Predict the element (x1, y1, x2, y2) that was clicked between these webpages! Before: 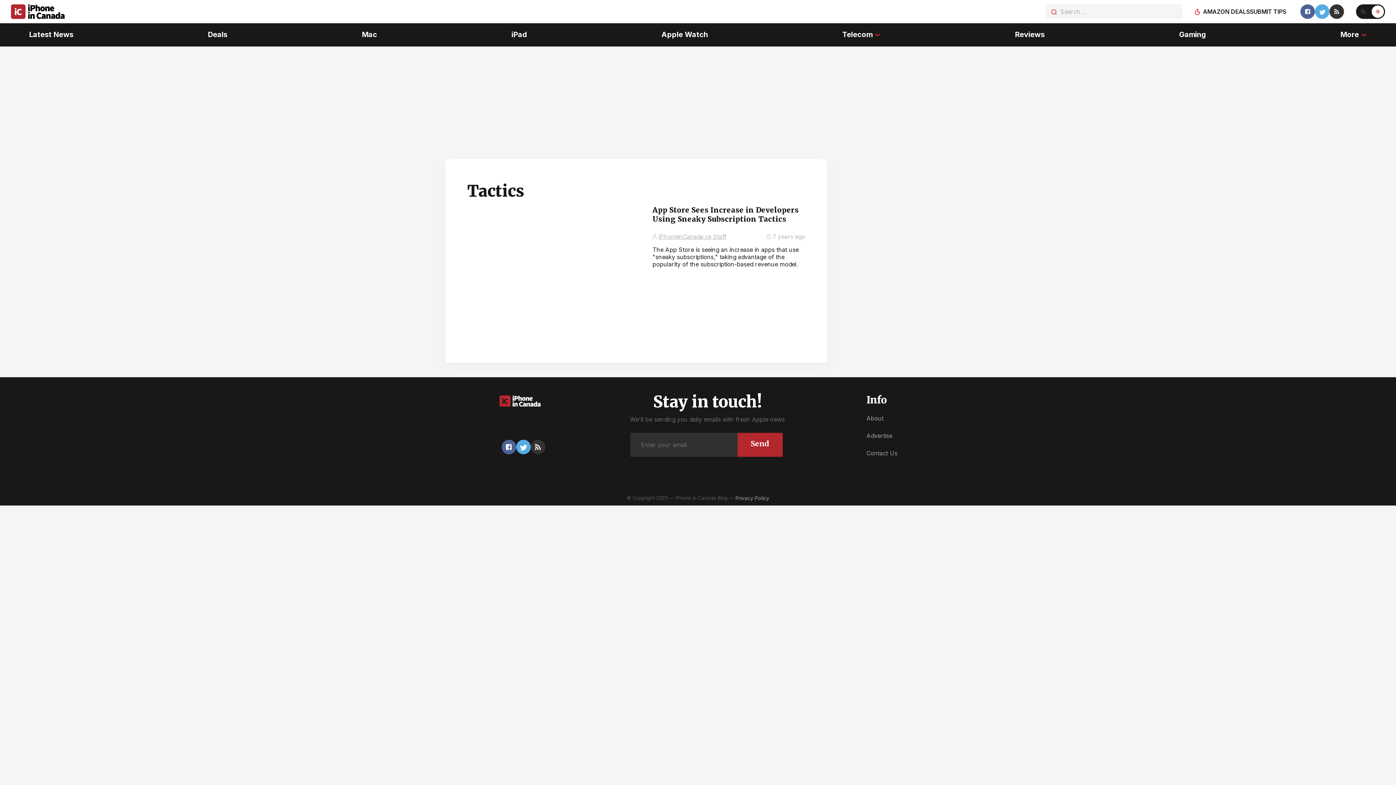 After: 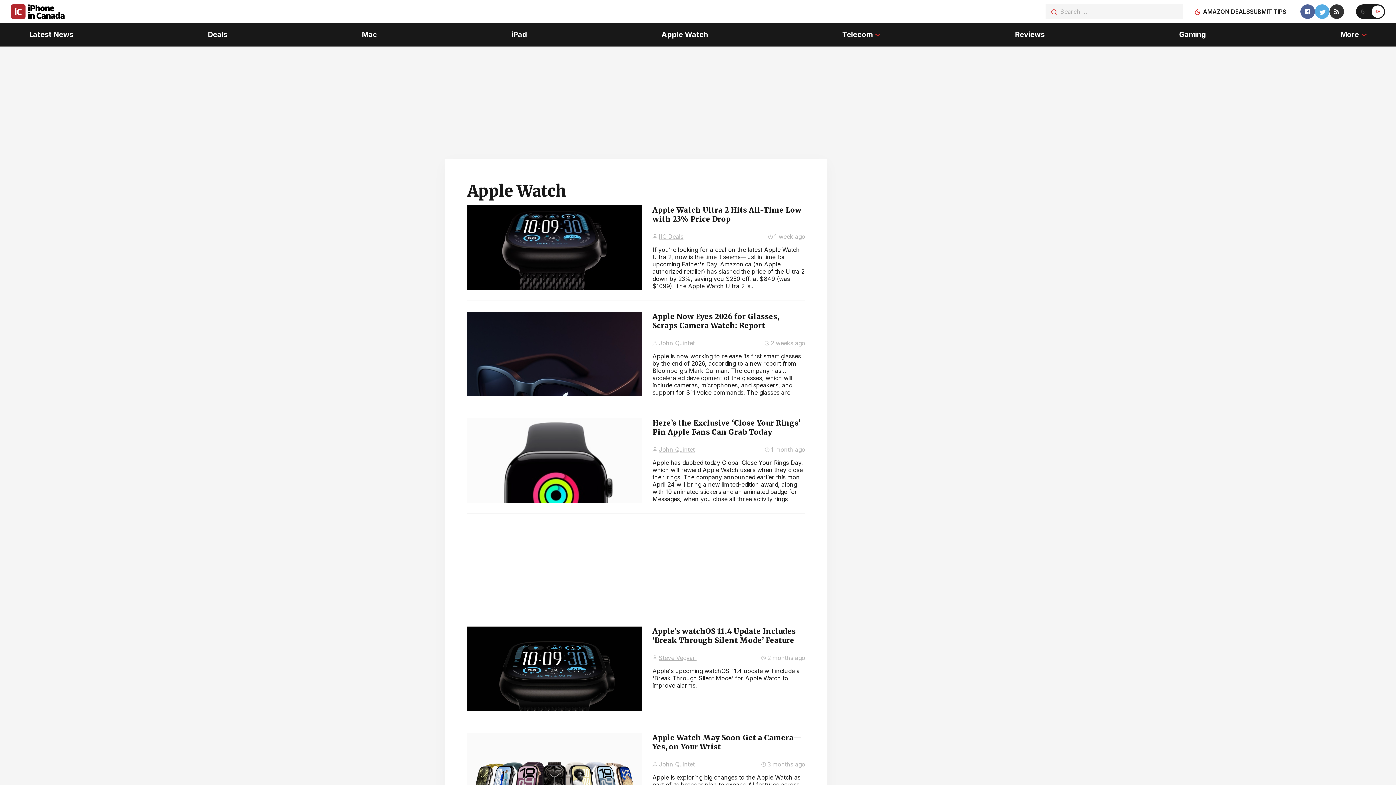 Action: label: Apple Watch bbox: (661, 23, 708, 46)